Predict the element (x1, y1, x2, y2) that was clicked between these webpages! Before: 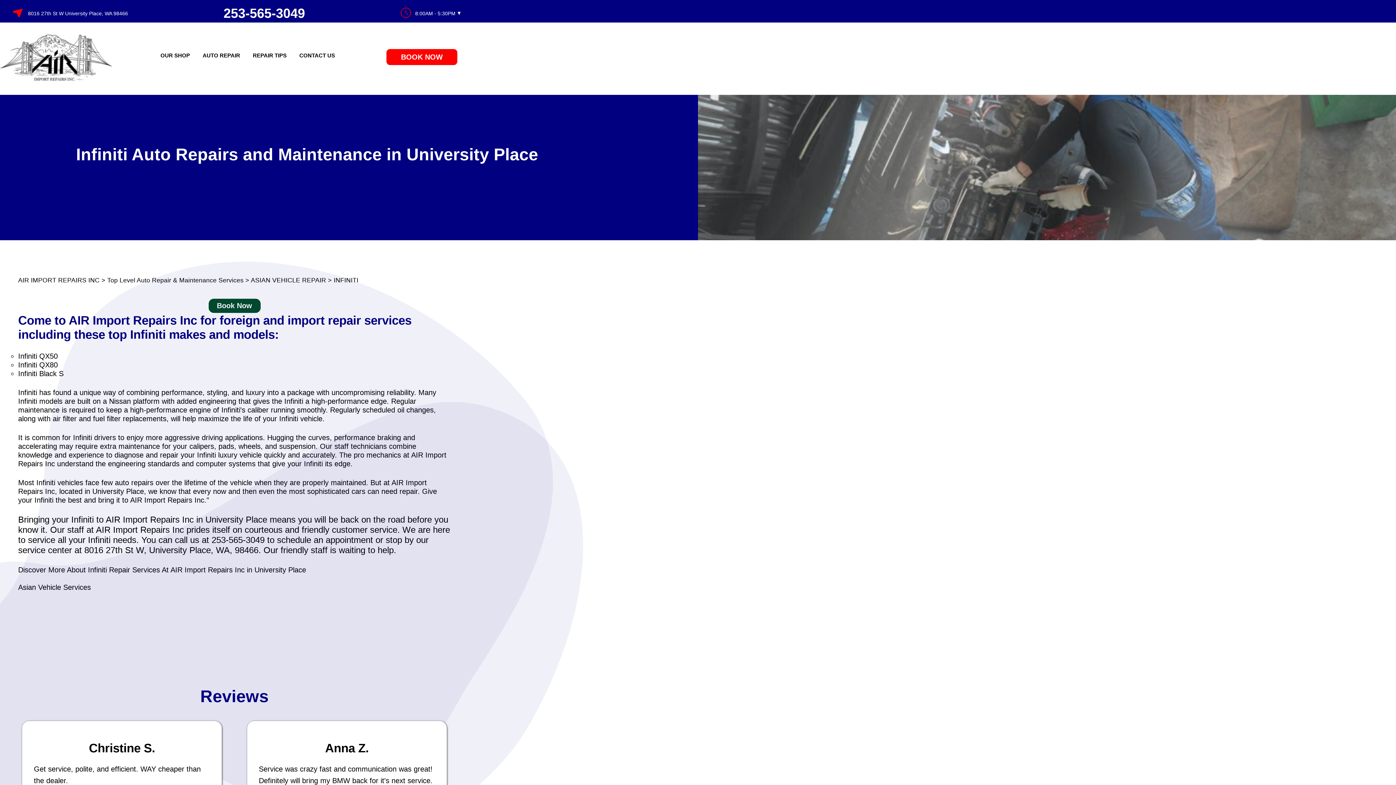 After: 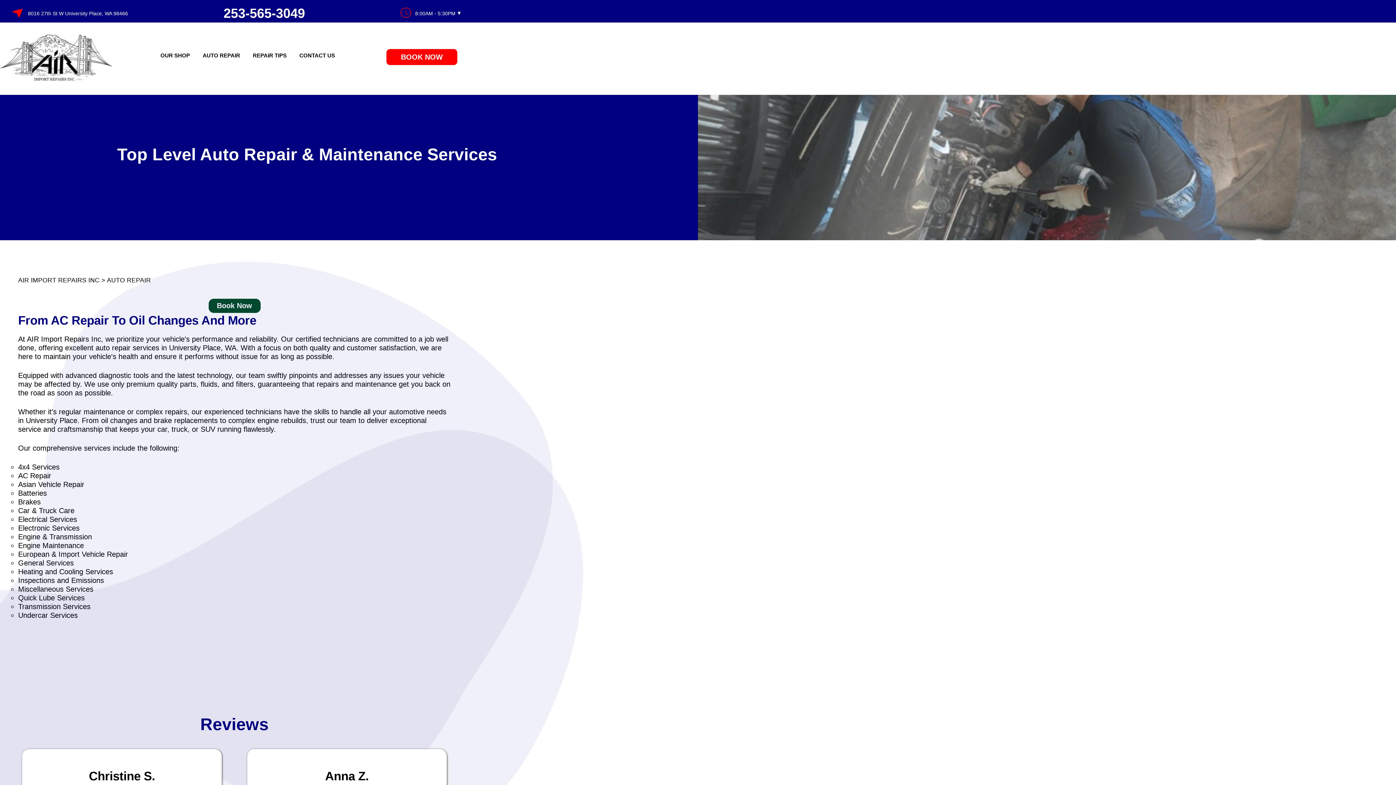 Action: bbox: (202, 52, 240, 58) label: AUTO REPAIR